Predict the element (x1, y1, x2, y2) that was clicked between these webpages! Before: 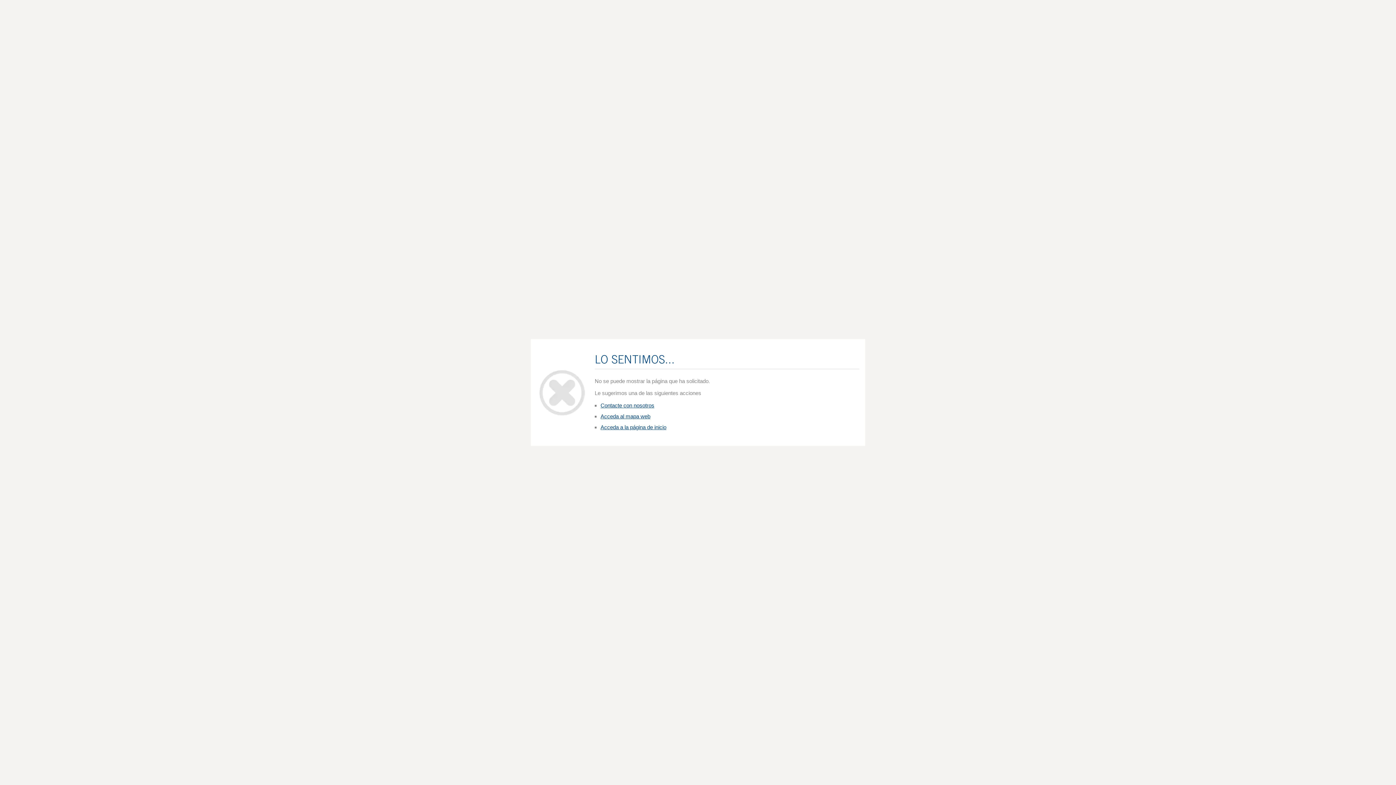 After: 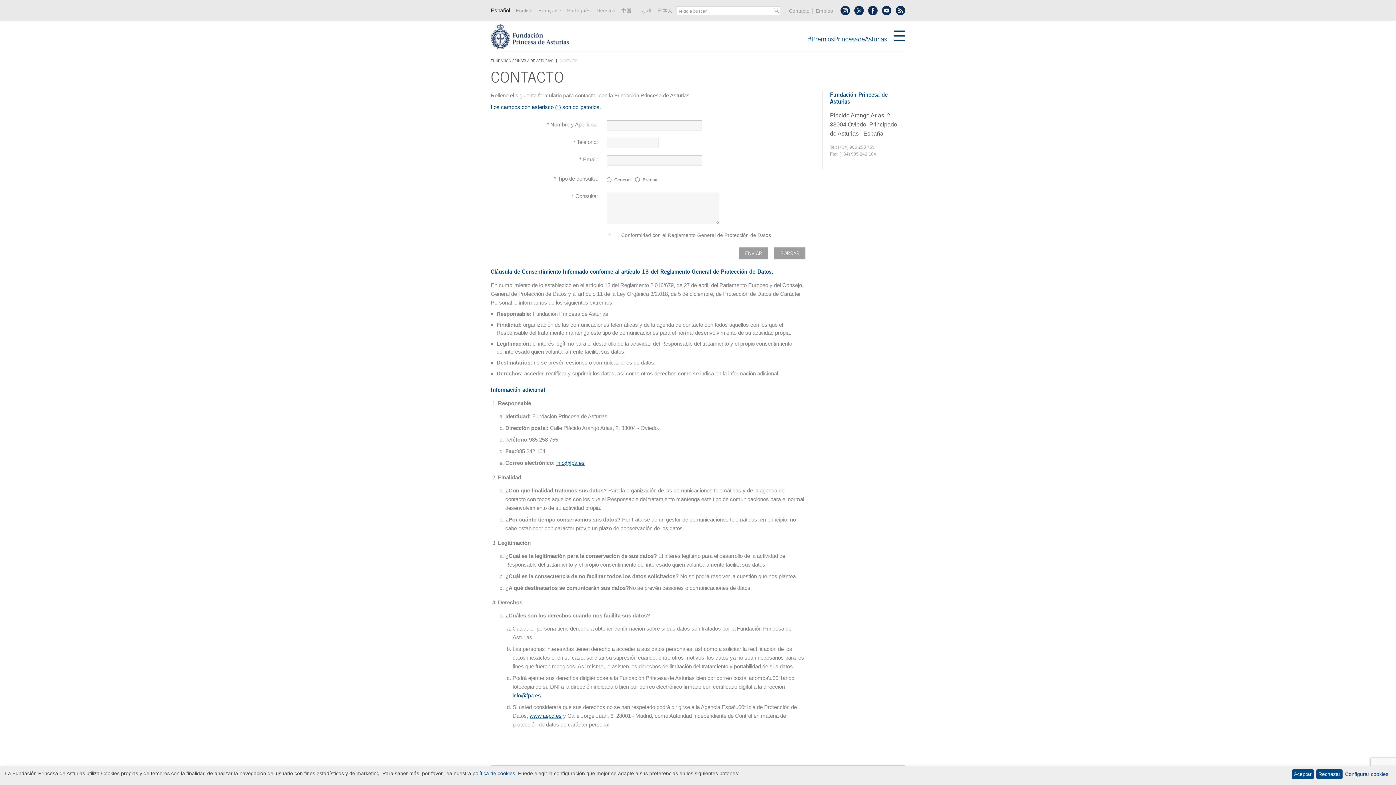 Action: bbox: (600, 402, 654, 408) label: Contacte con nosotros